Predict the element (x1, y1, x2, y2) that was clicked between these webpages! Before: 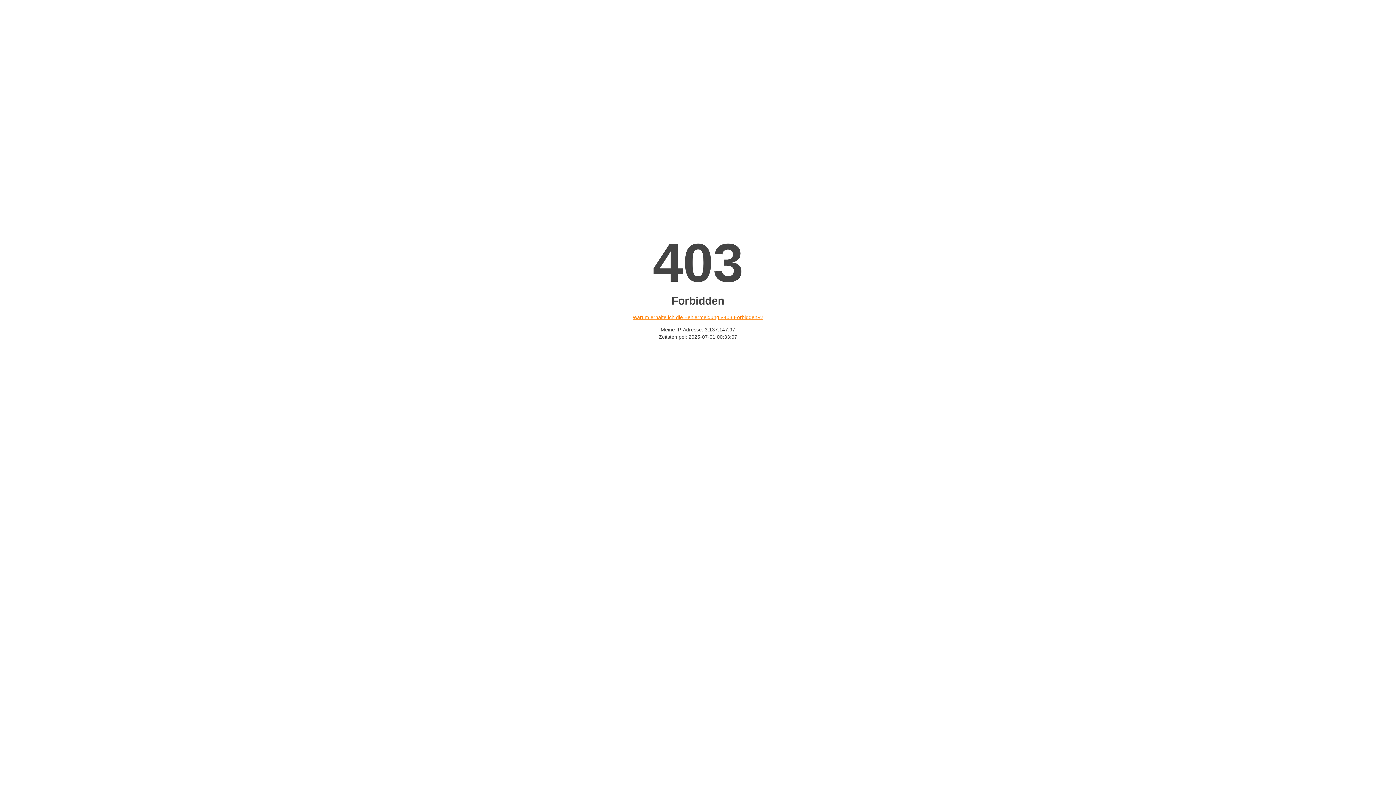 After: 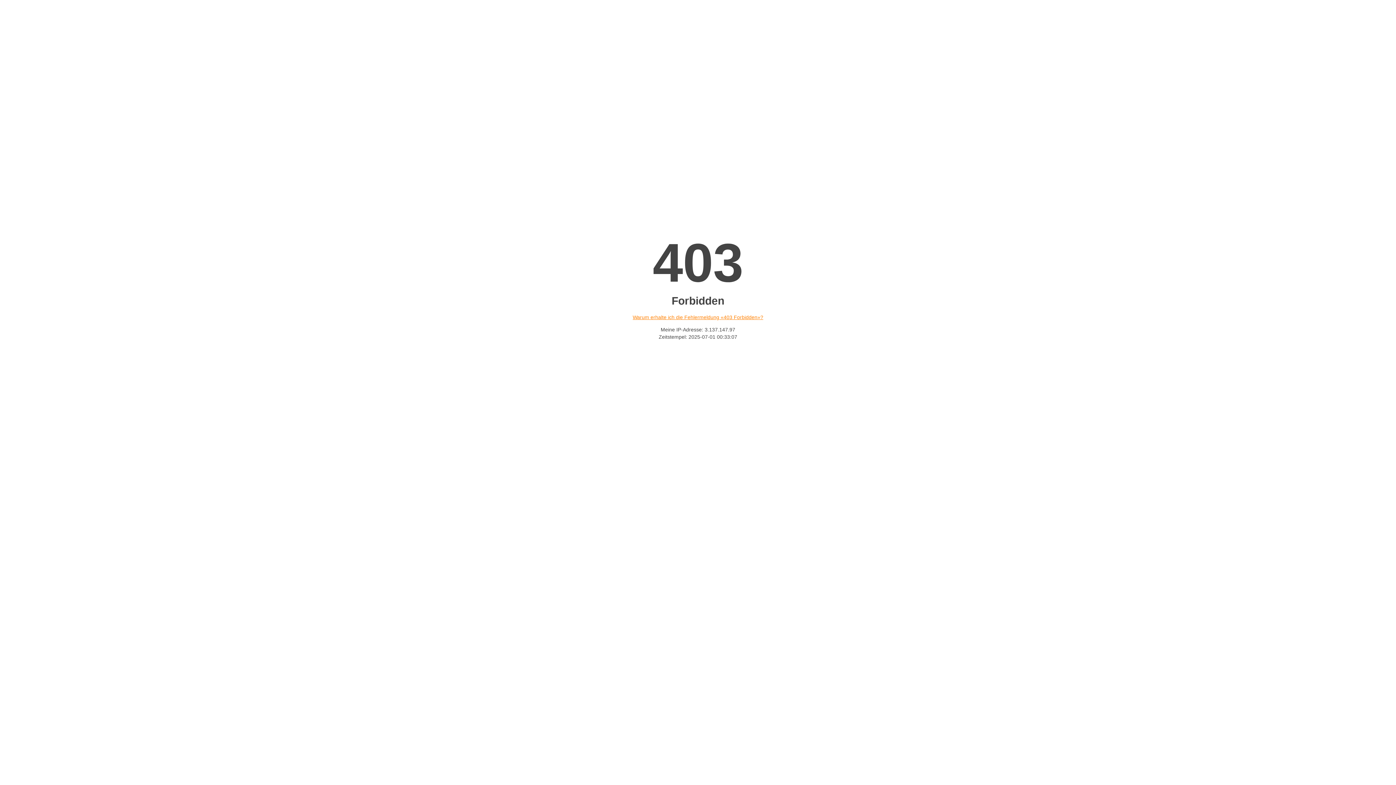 Action: label: Warum erhalte ich die Fehlermeldung «403 Forbidden»? bbox: (632, 314, 763, 320)